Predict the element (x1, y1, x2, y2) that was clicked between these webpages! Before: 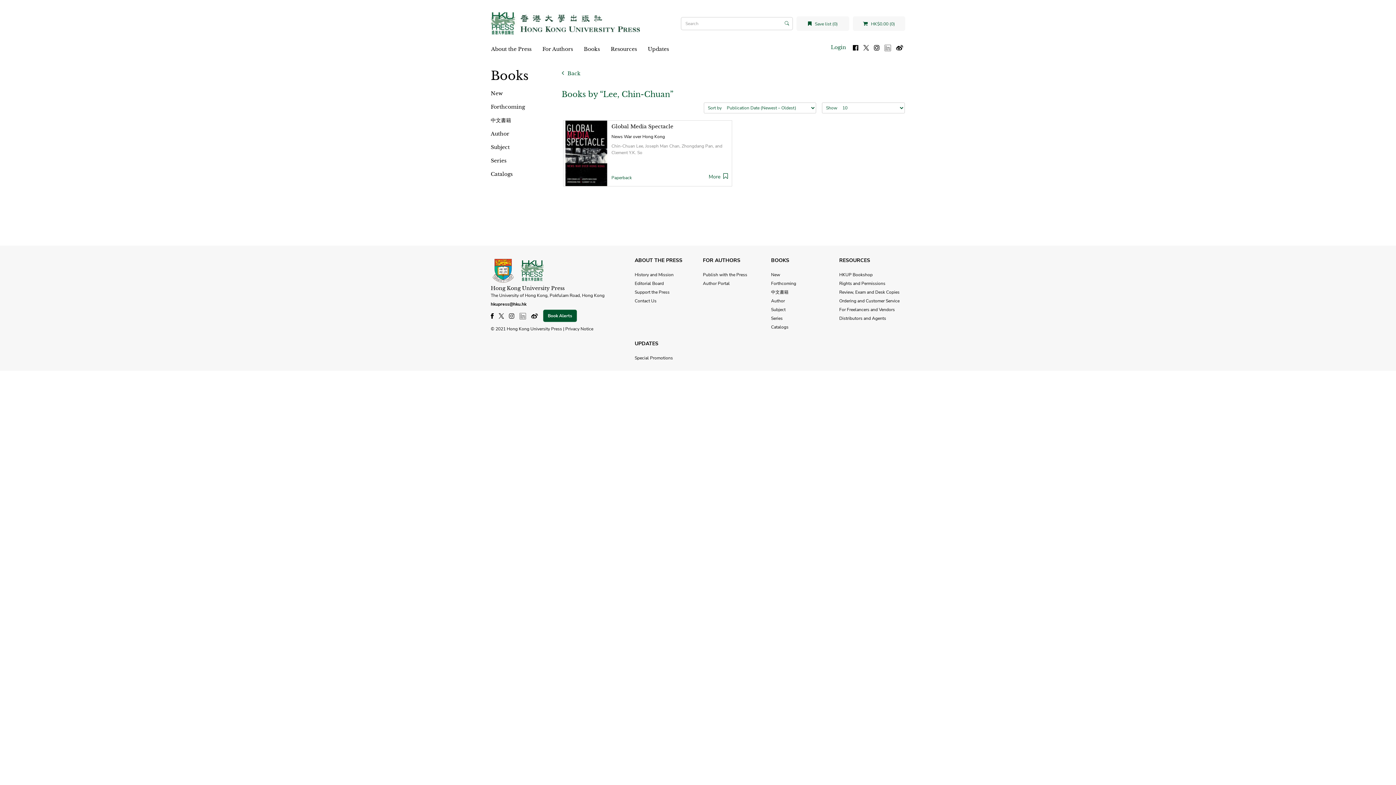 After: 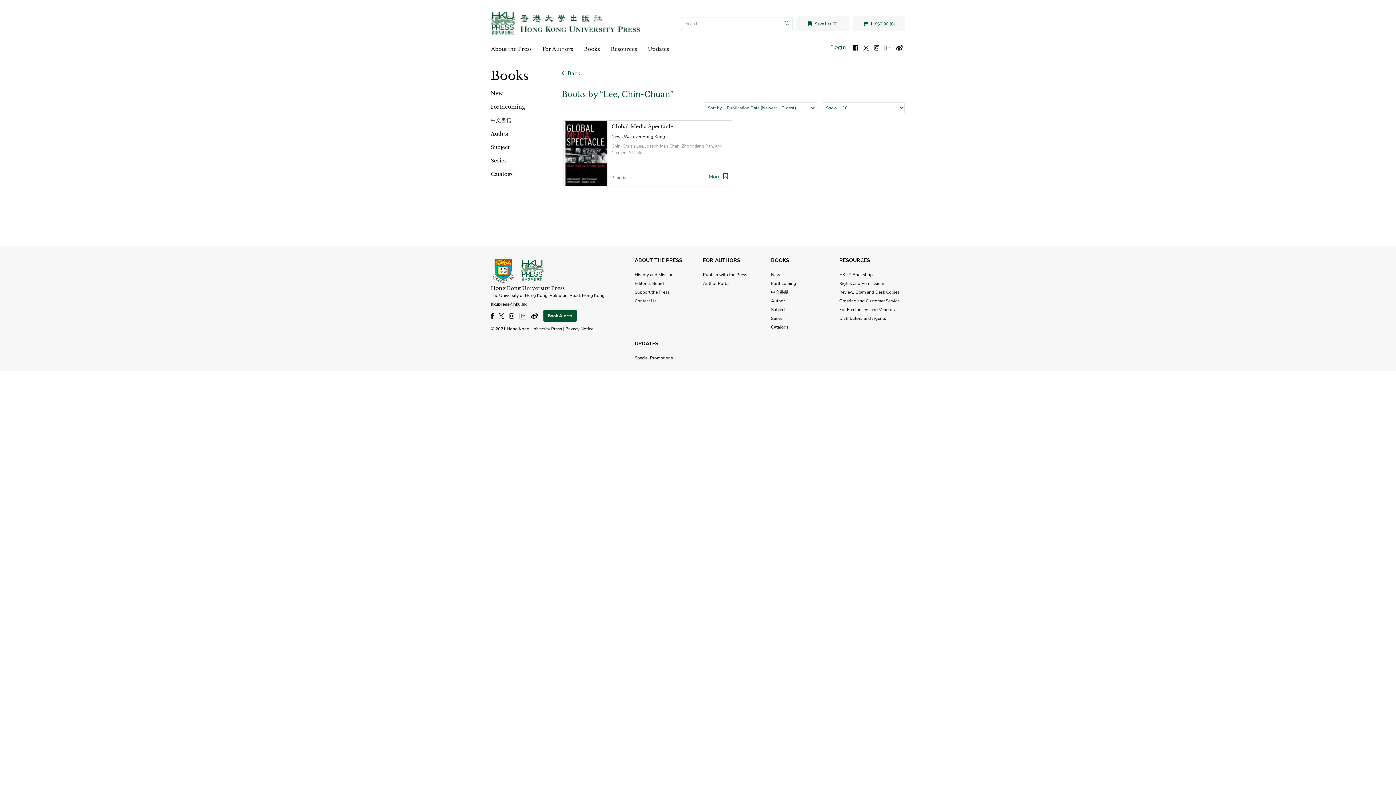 Action: bbox: (896, 44, 903, 50)